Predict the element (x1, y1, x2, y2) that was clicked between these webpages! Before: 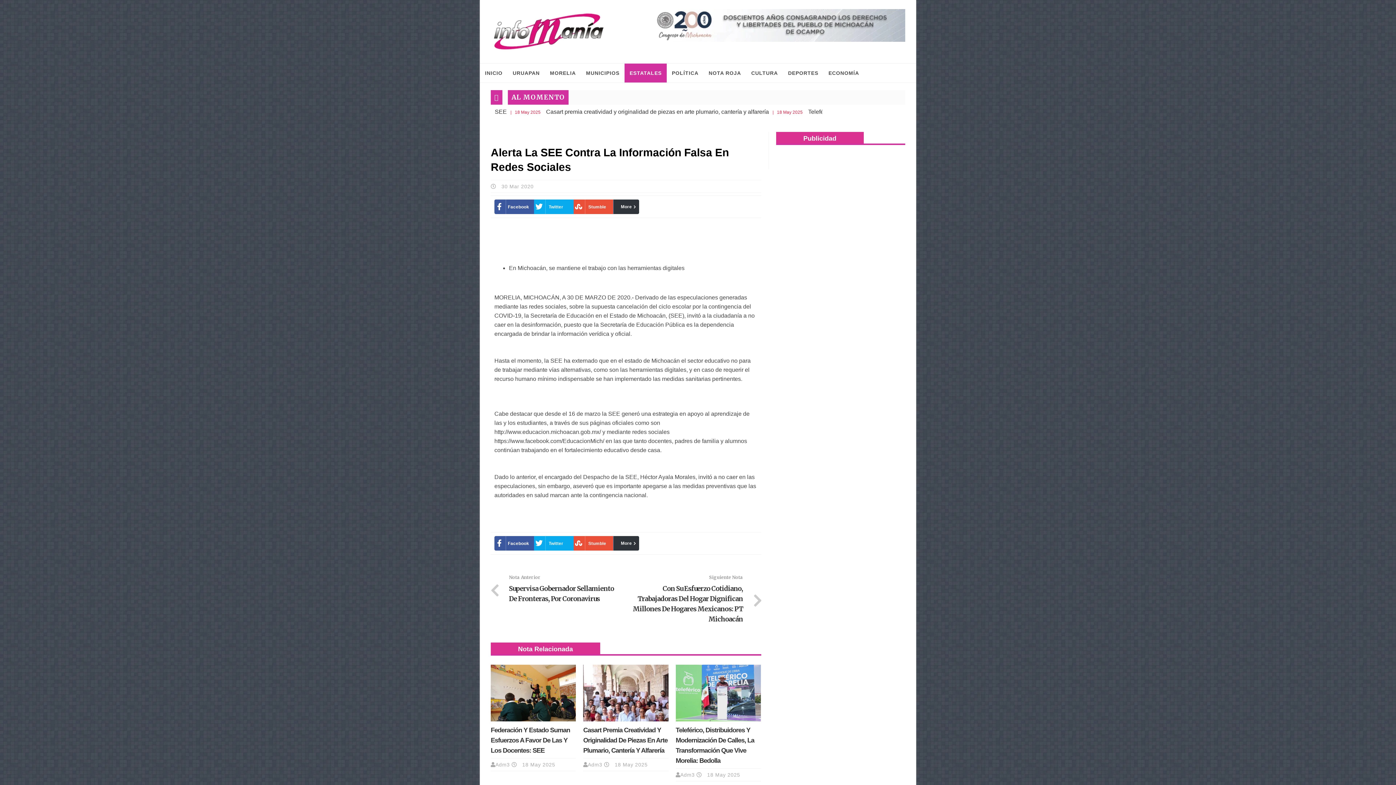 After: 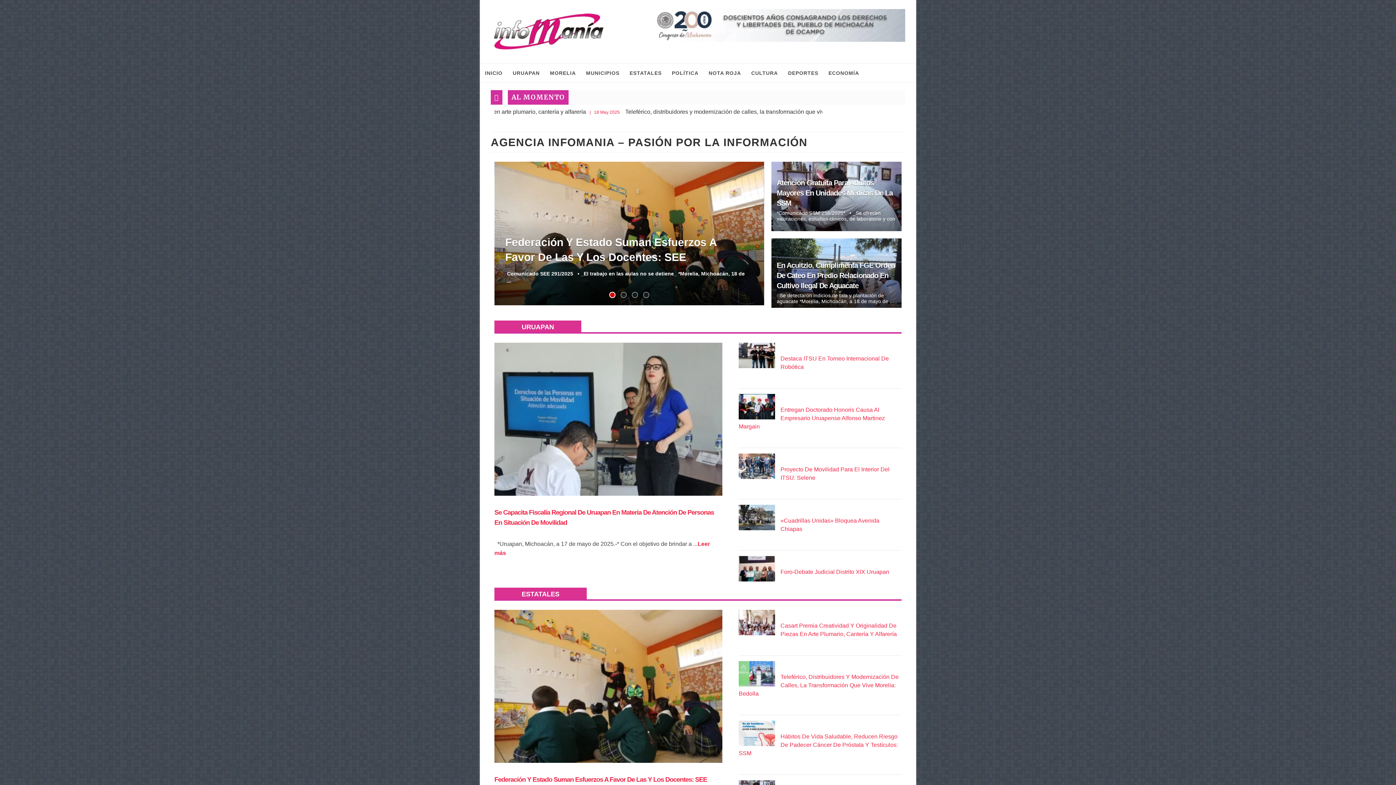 Action: bbox: (490, 9, 607, 54)